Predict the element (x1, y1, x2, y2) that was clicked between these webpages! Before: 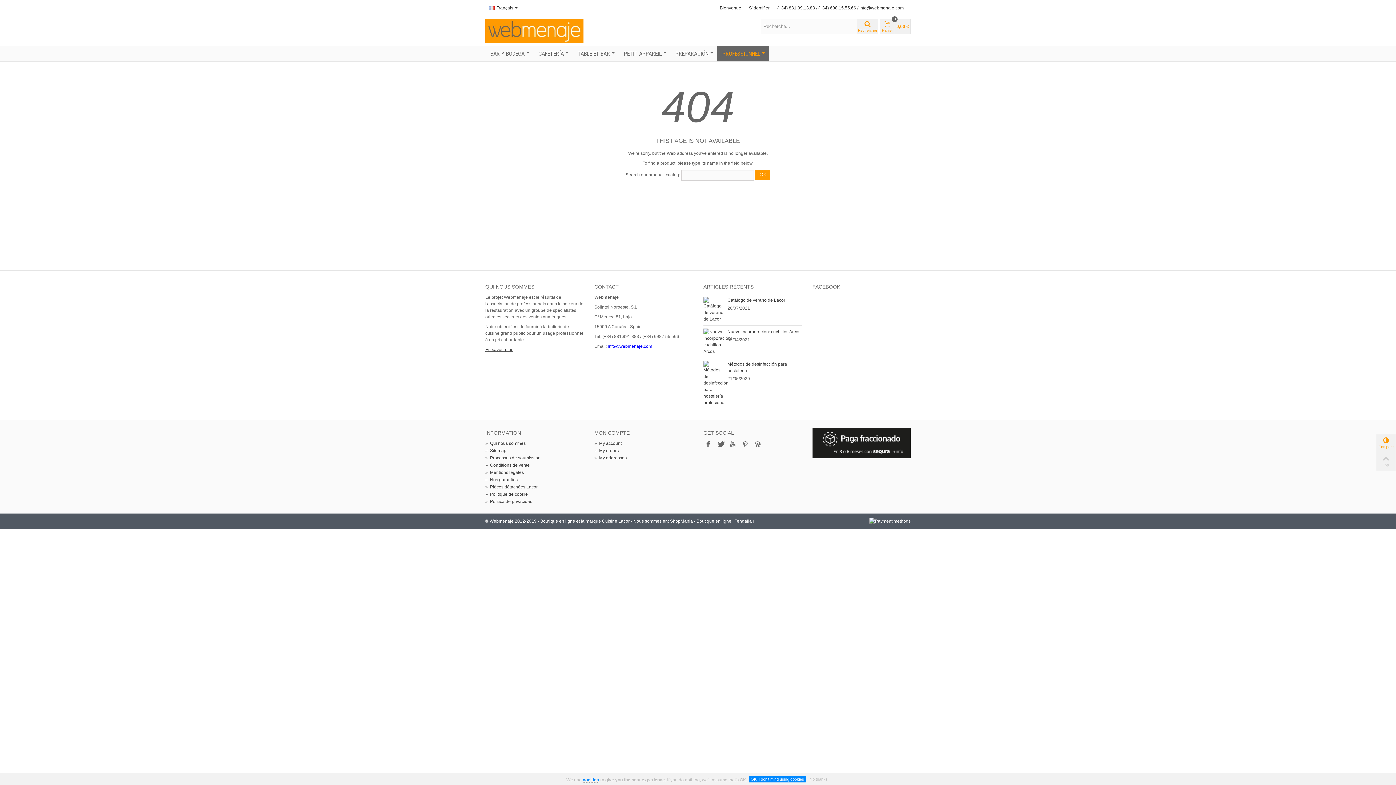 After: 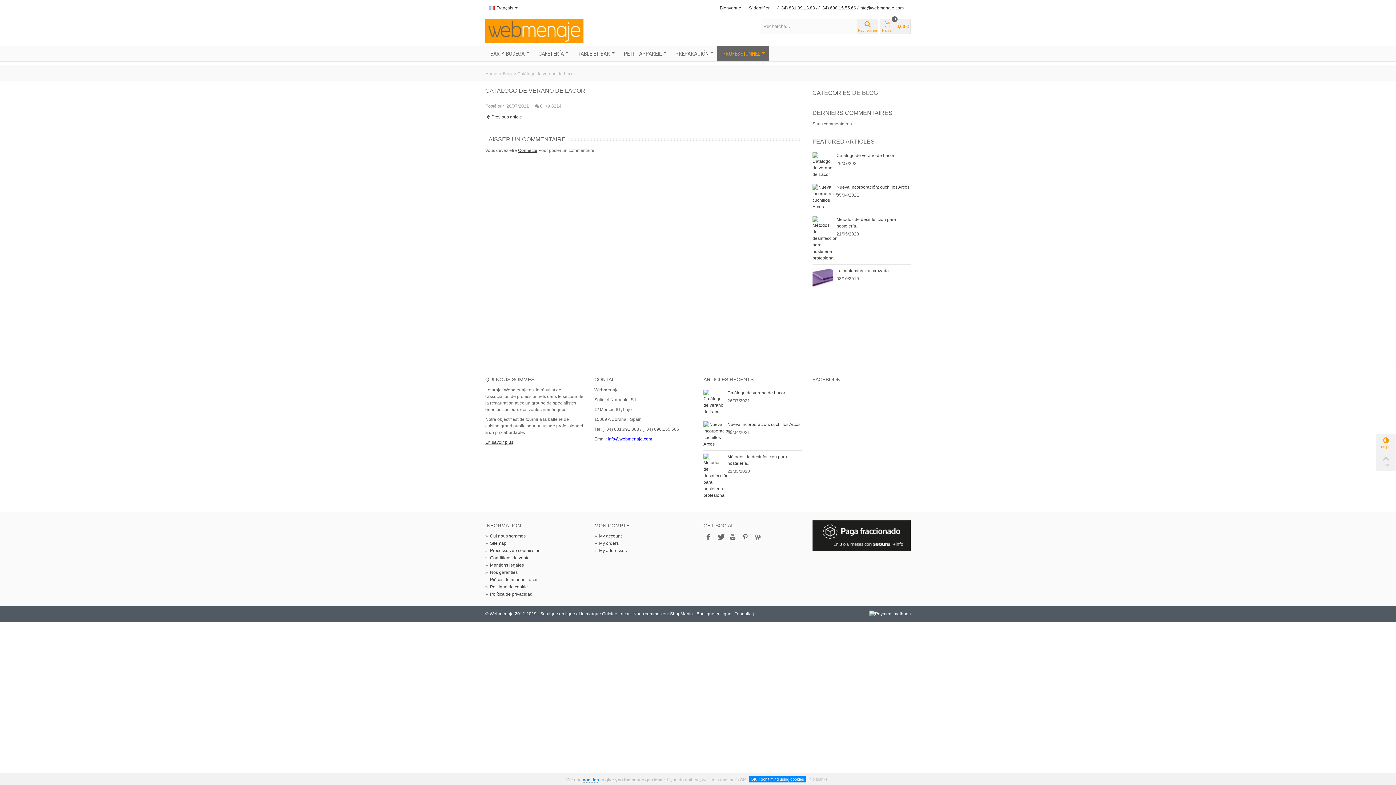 Action: label: Catálogo de verano de Lacor bbox: (727, 296, 801, 303)